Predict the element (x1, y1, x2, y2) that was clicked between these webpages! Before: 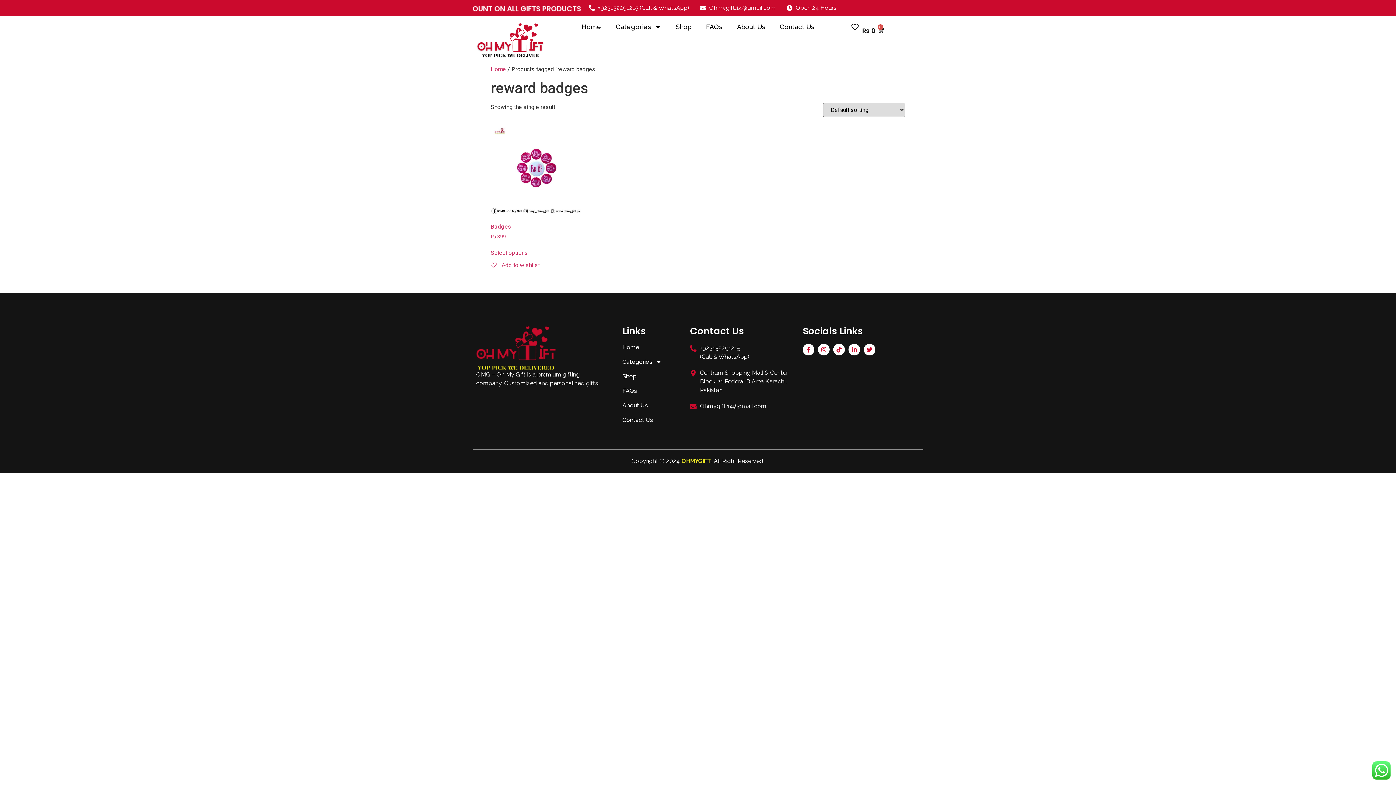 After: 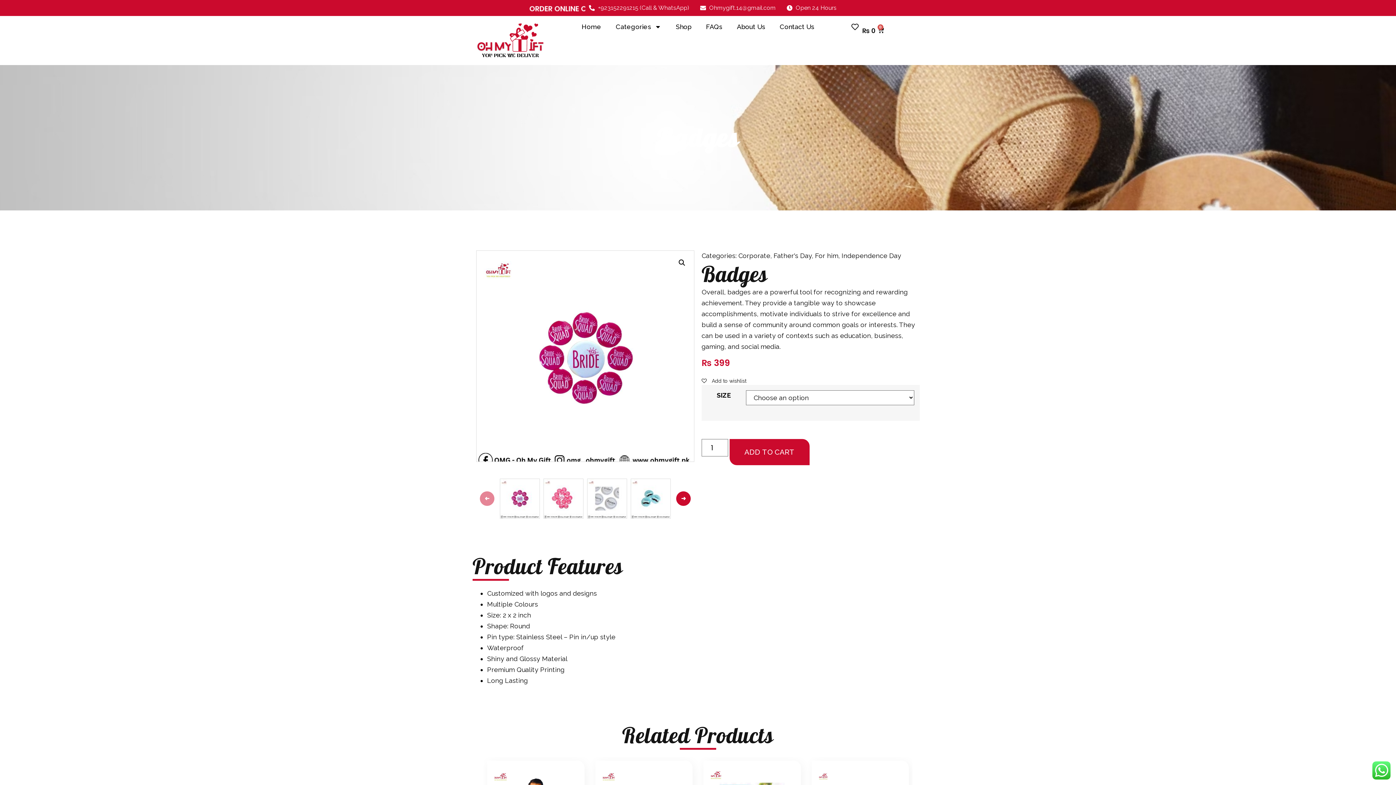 Action: bbox: (490, 248, 528, 257) label: Select options for “Badges”